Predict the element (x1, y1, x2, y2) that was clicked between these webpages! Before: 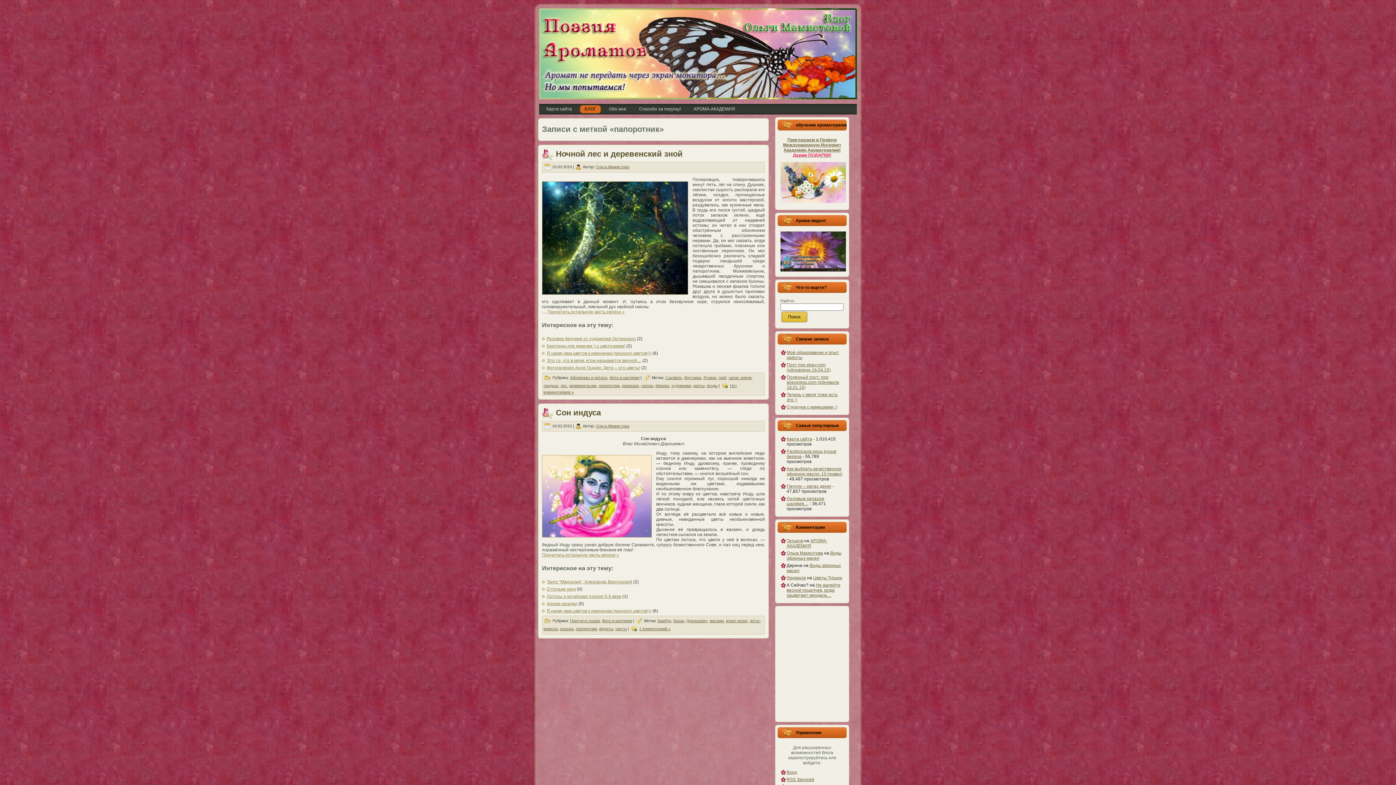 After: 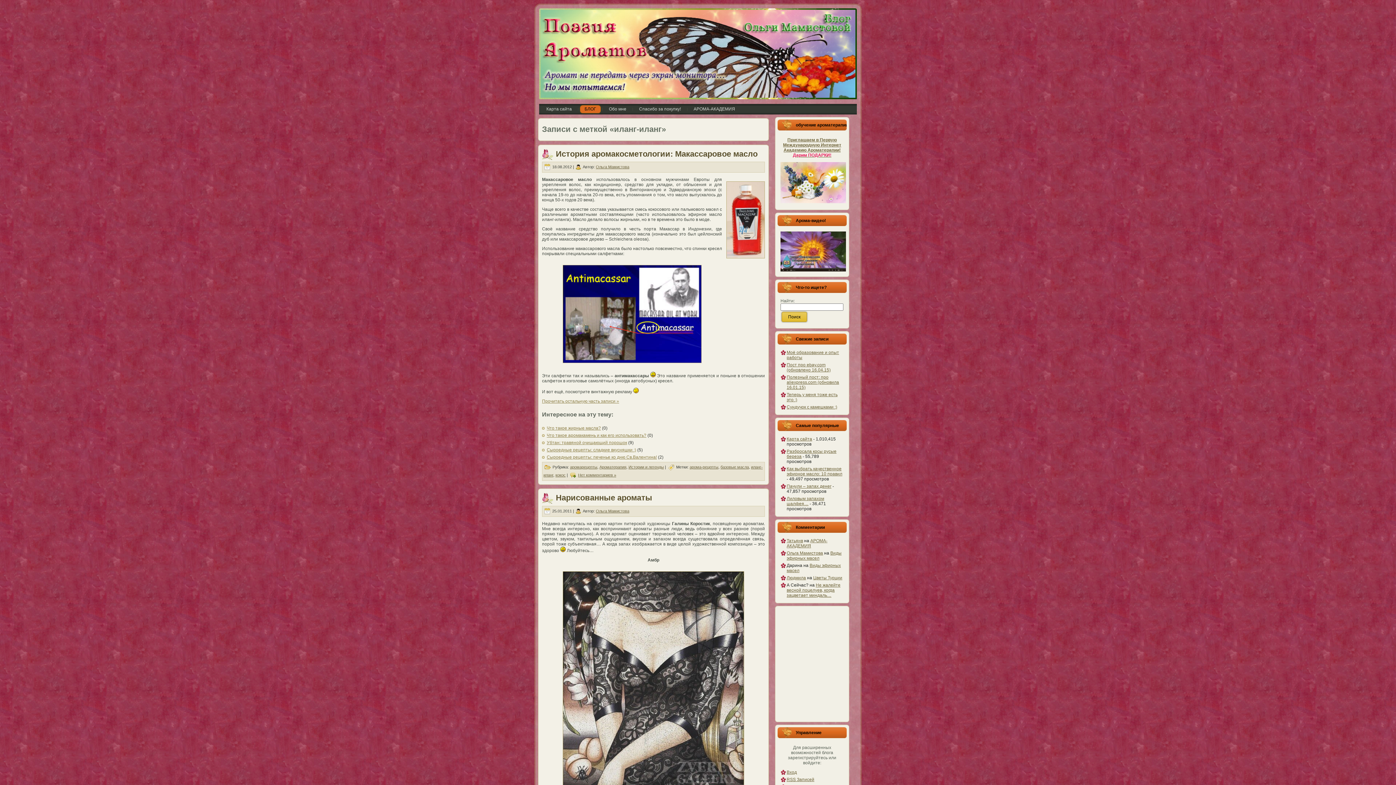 Action: bbox: (726, 619, 747, 623) label: иланг-иланг